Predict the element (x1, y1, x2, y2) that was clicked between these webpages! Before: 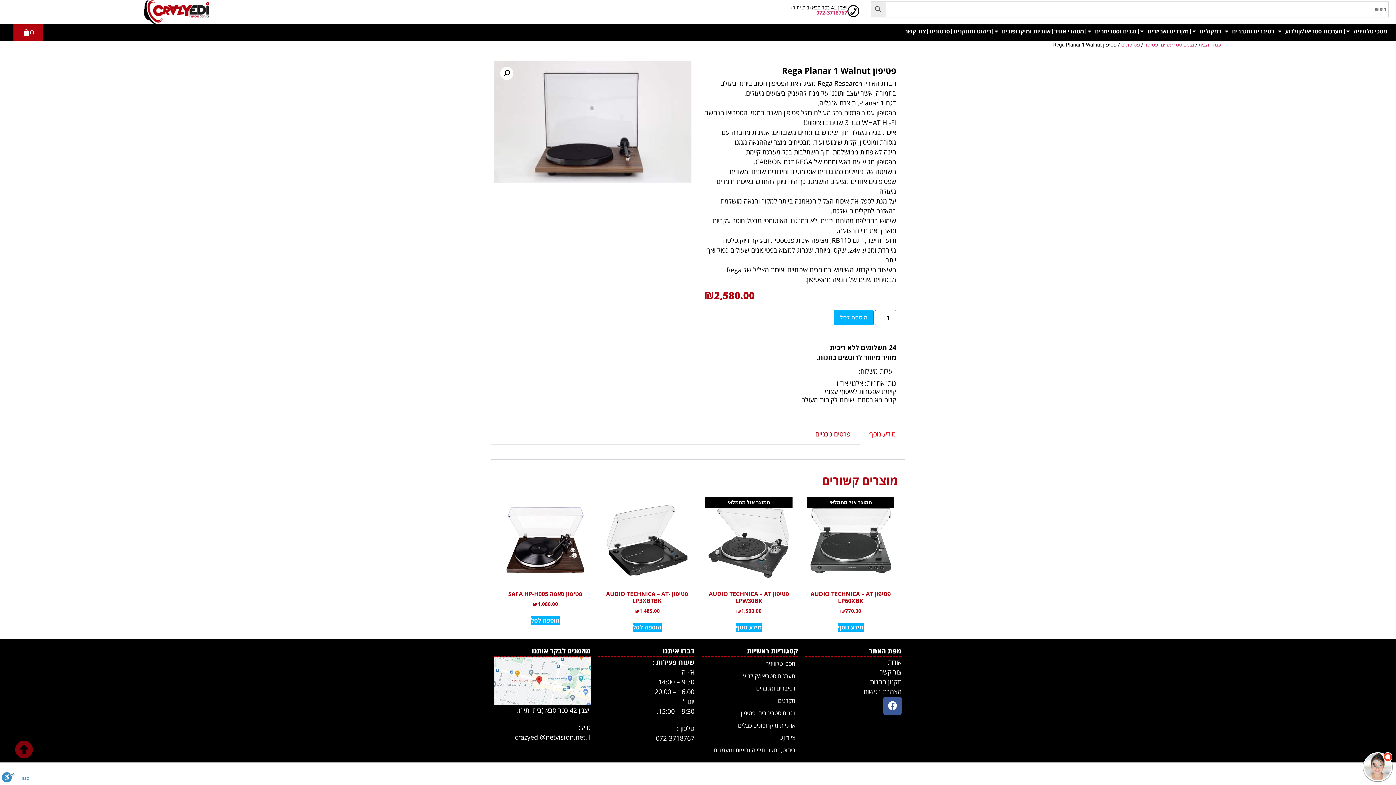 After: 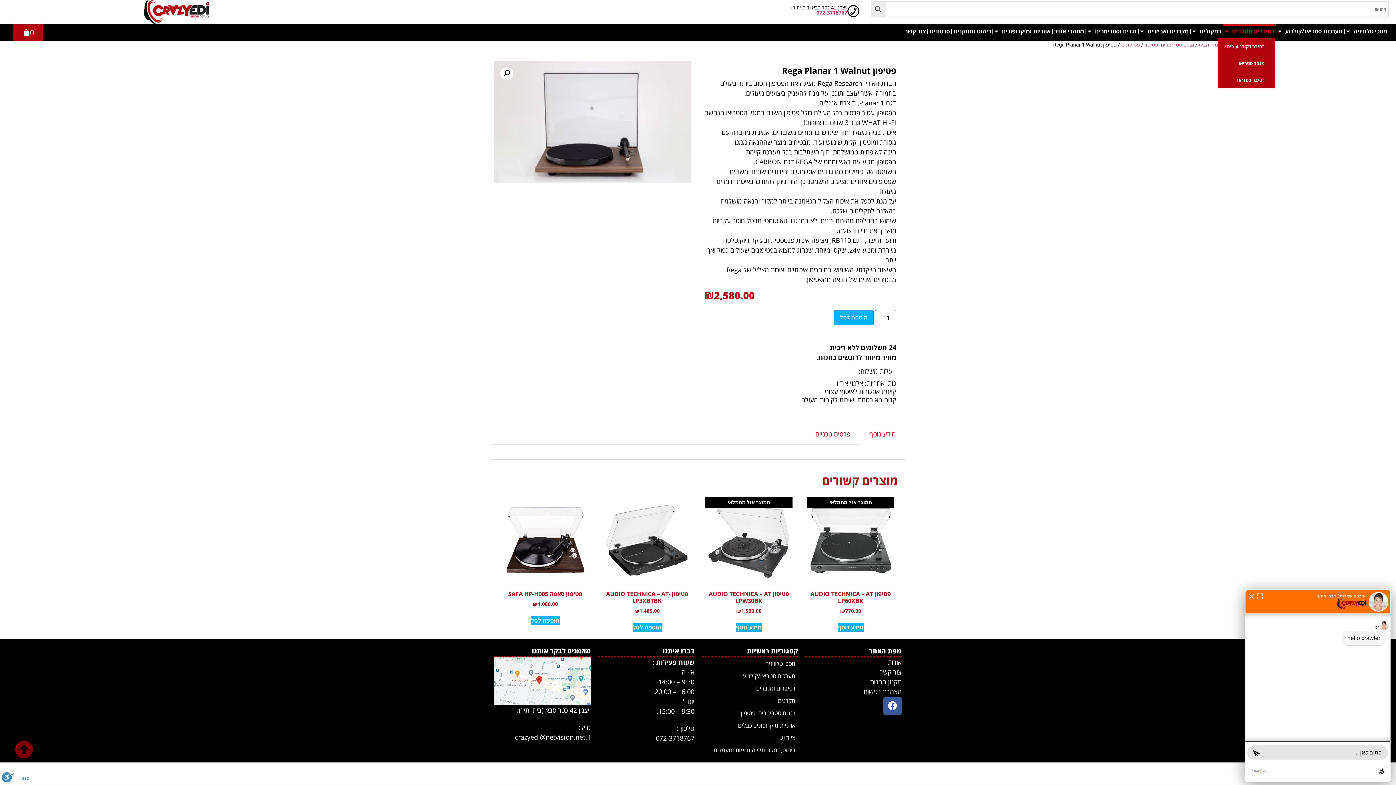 Action: bbox: (1223, 24, 1276, 38) label: רסיברים ומגברים